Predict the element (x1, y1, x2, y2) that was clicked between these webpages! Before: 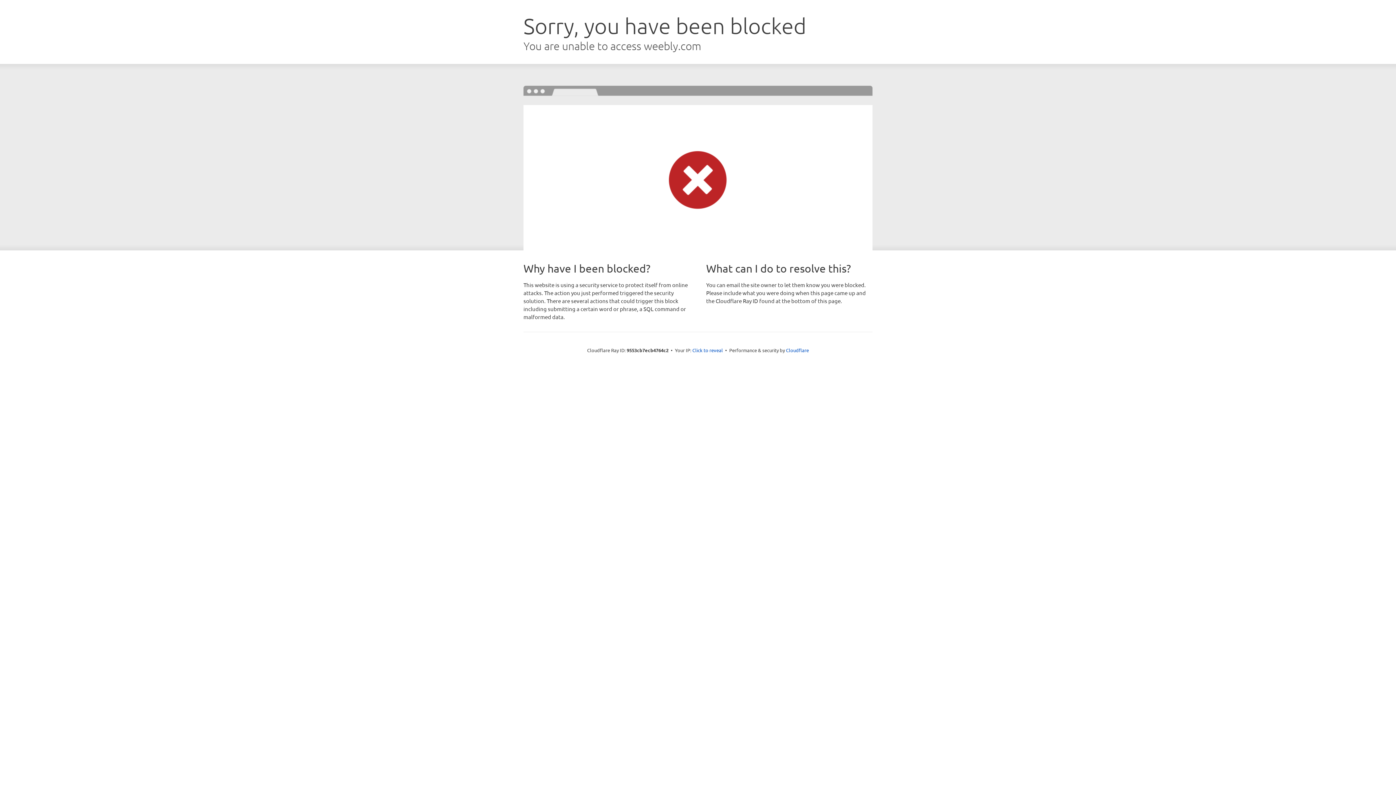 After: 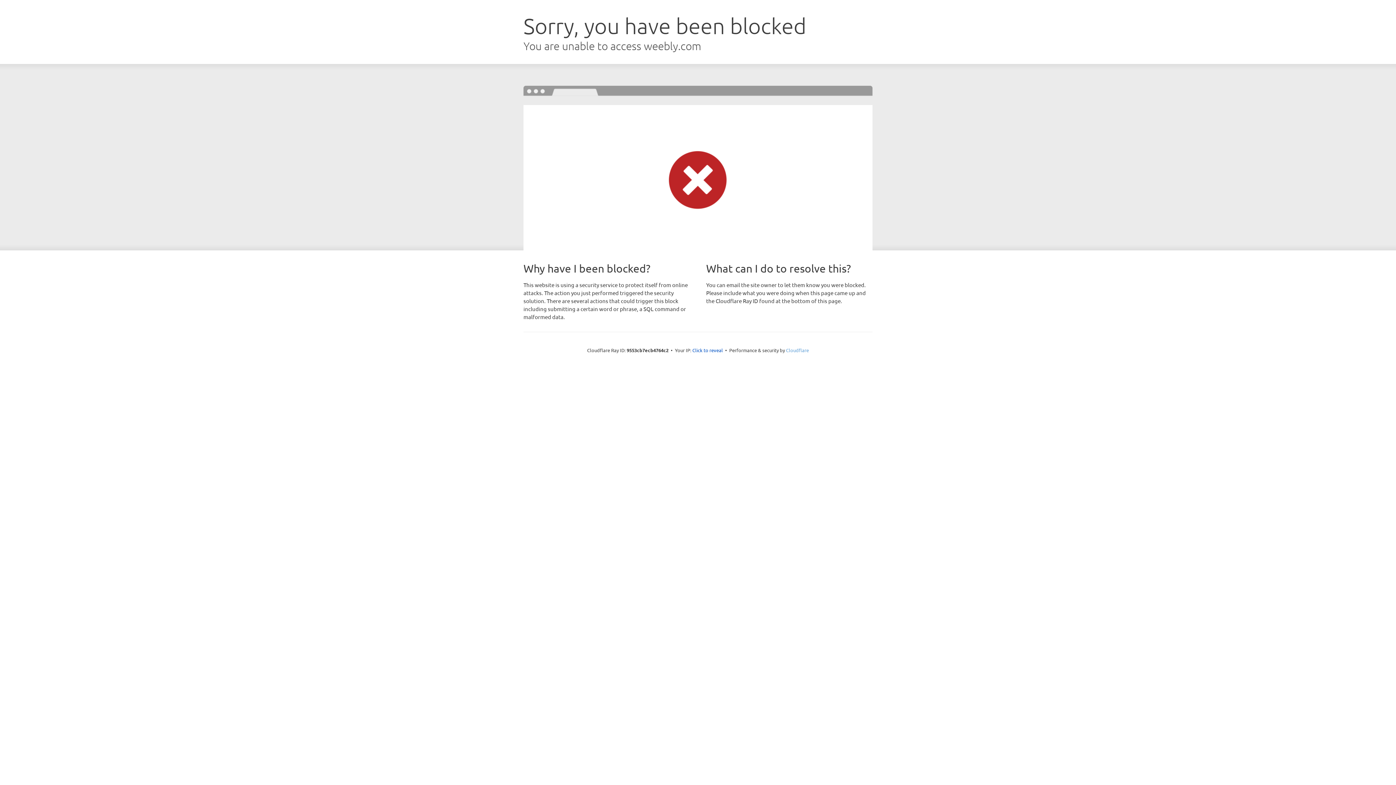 Action: label: Cloudflare bbox: (786, 347, 809, 353)